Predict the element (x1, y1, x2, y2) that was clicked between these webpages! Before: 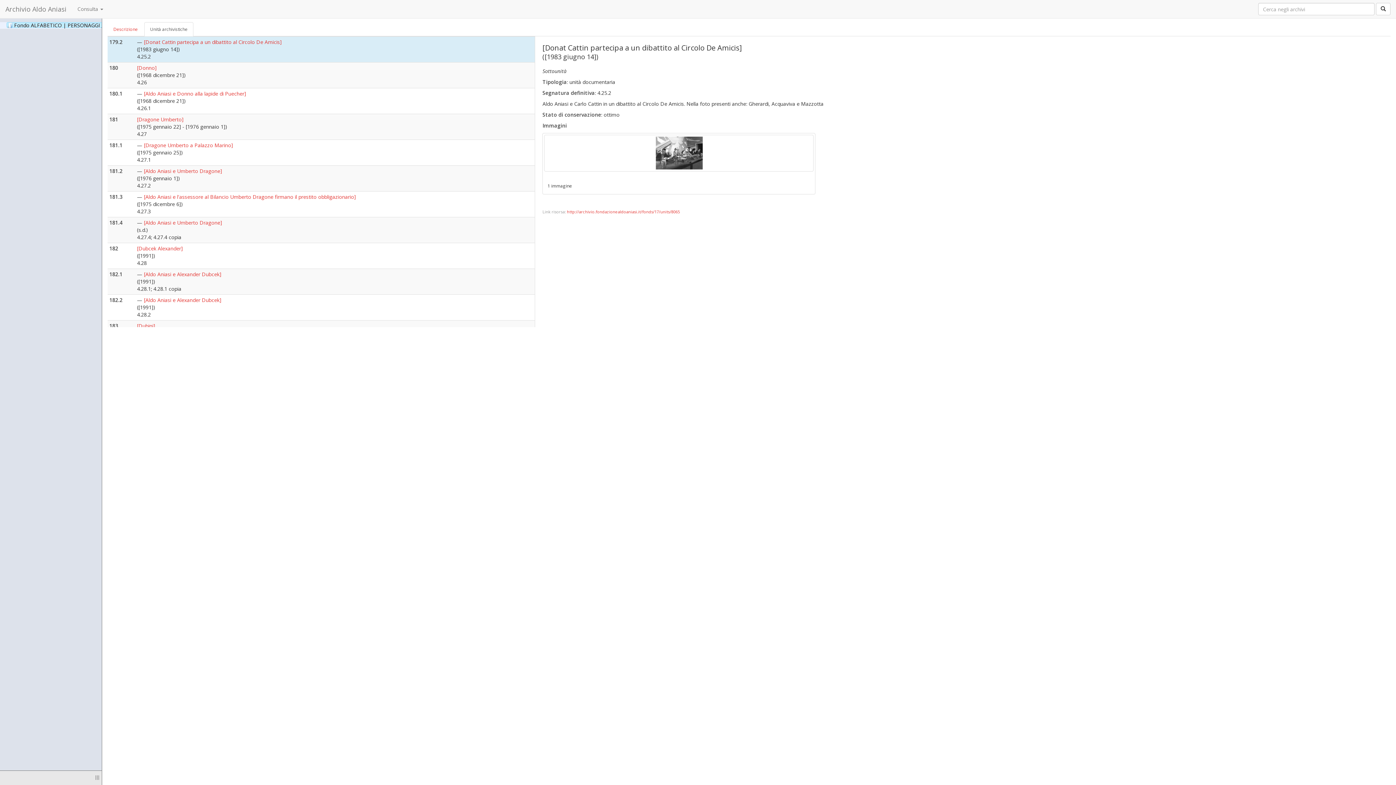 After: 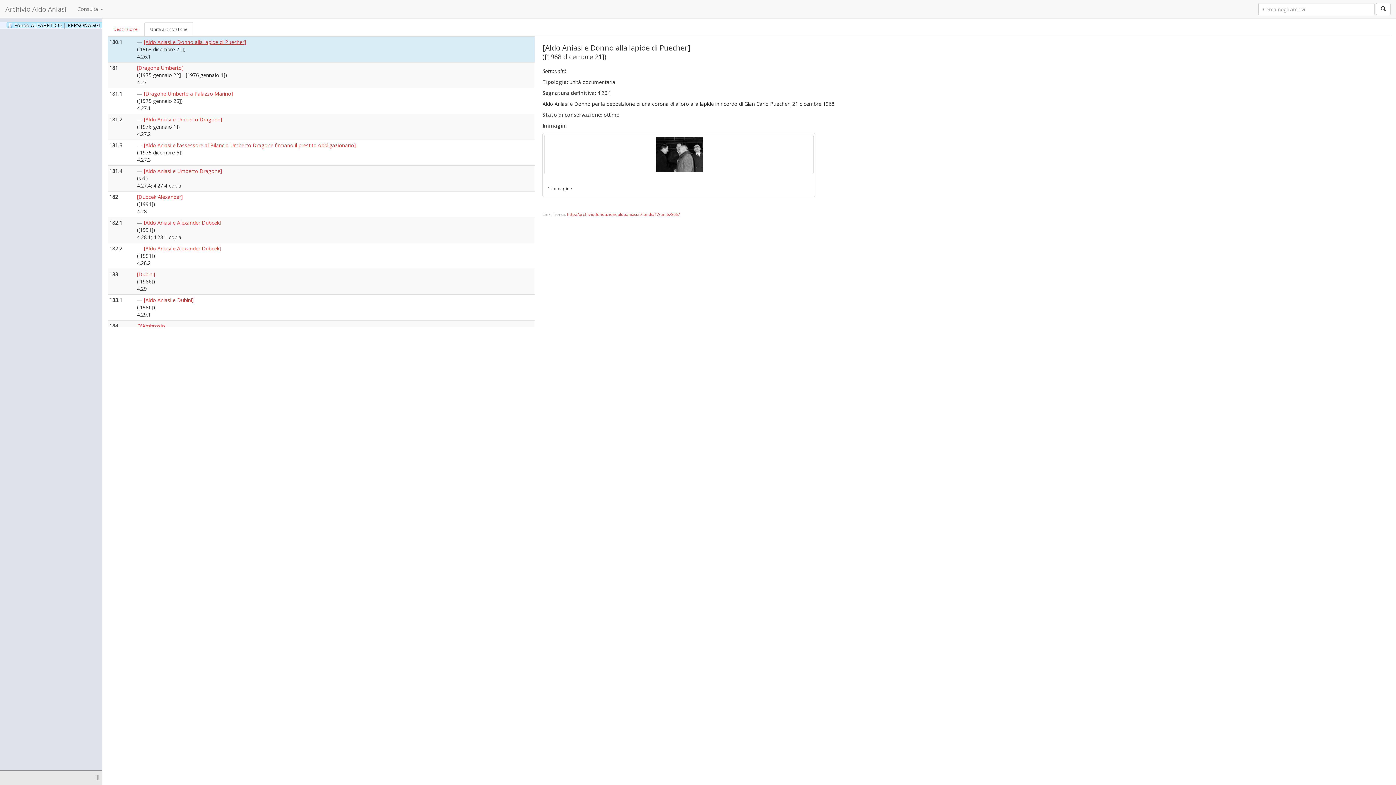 Action: label: [Aldo Aniasi e Donno alla lapide di Puecher] bbox: (144, 90, 246, 97)